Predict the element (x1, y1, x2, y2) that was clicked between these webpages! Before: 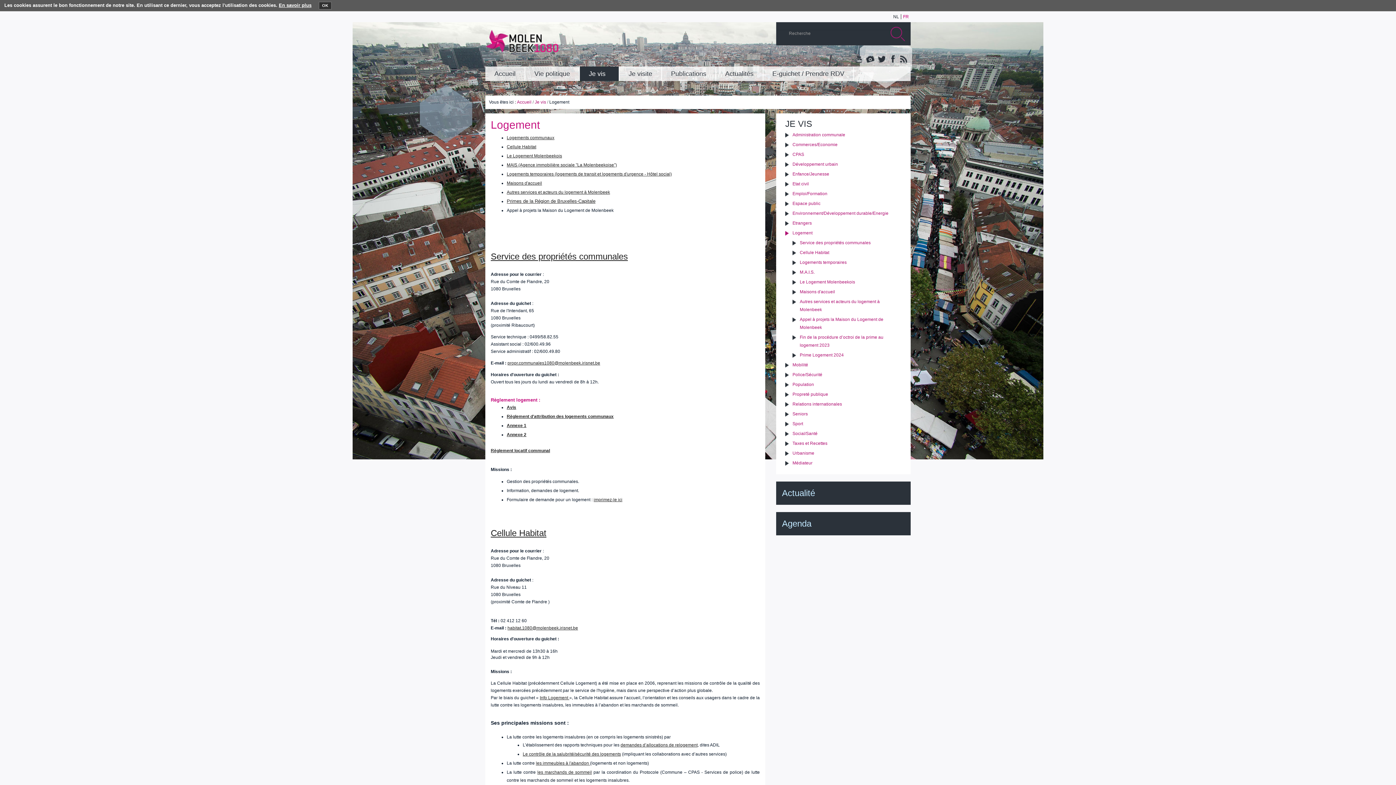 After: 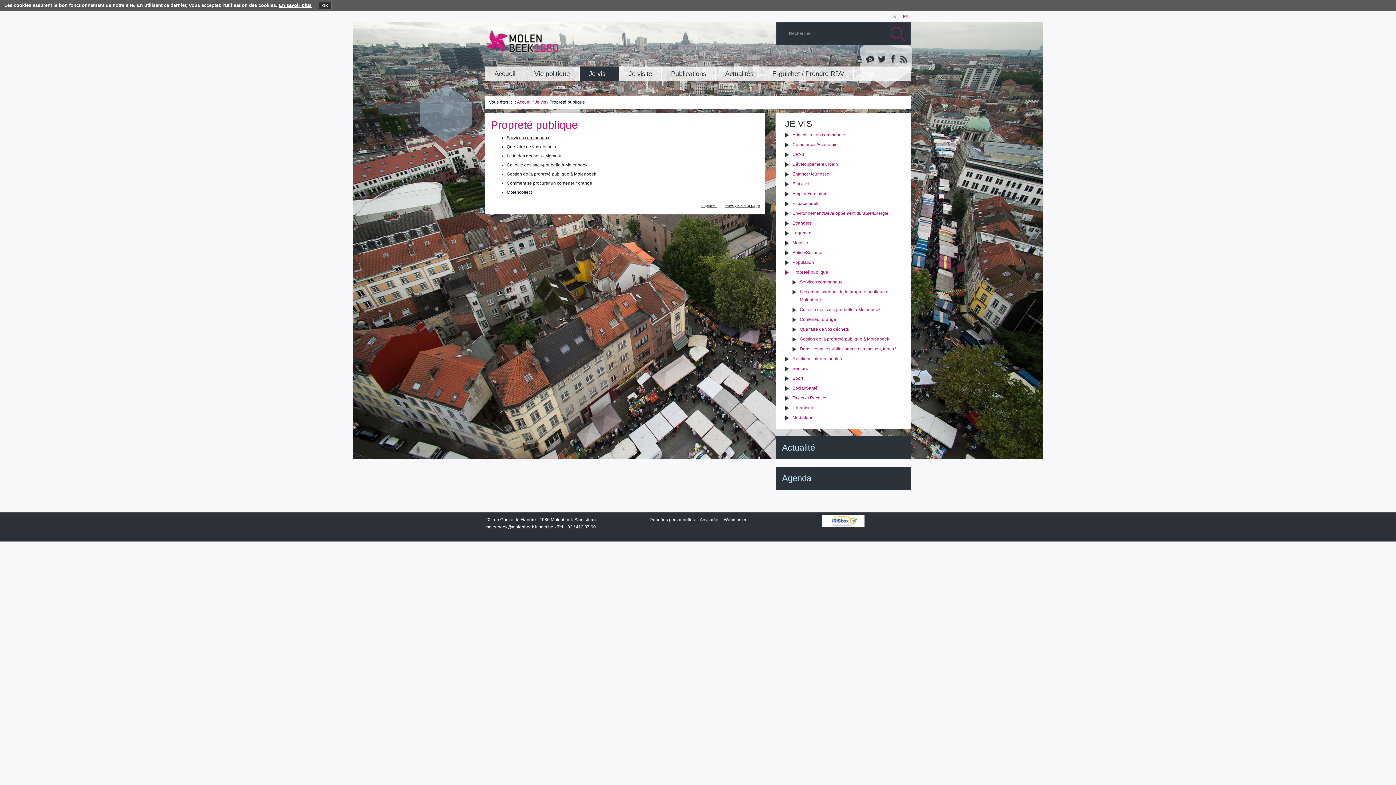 Action: bbox: (792, 392, 828, 397) label: Propreté publique